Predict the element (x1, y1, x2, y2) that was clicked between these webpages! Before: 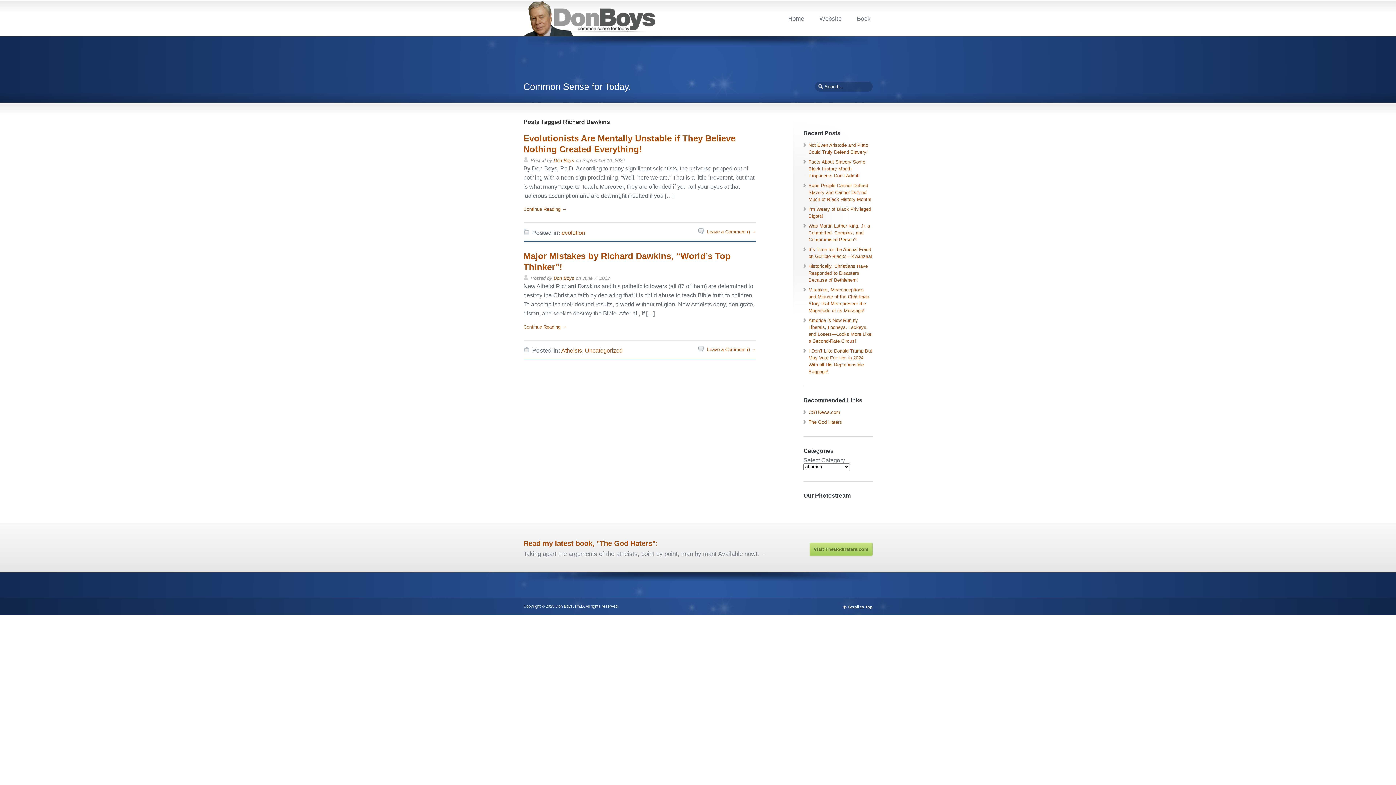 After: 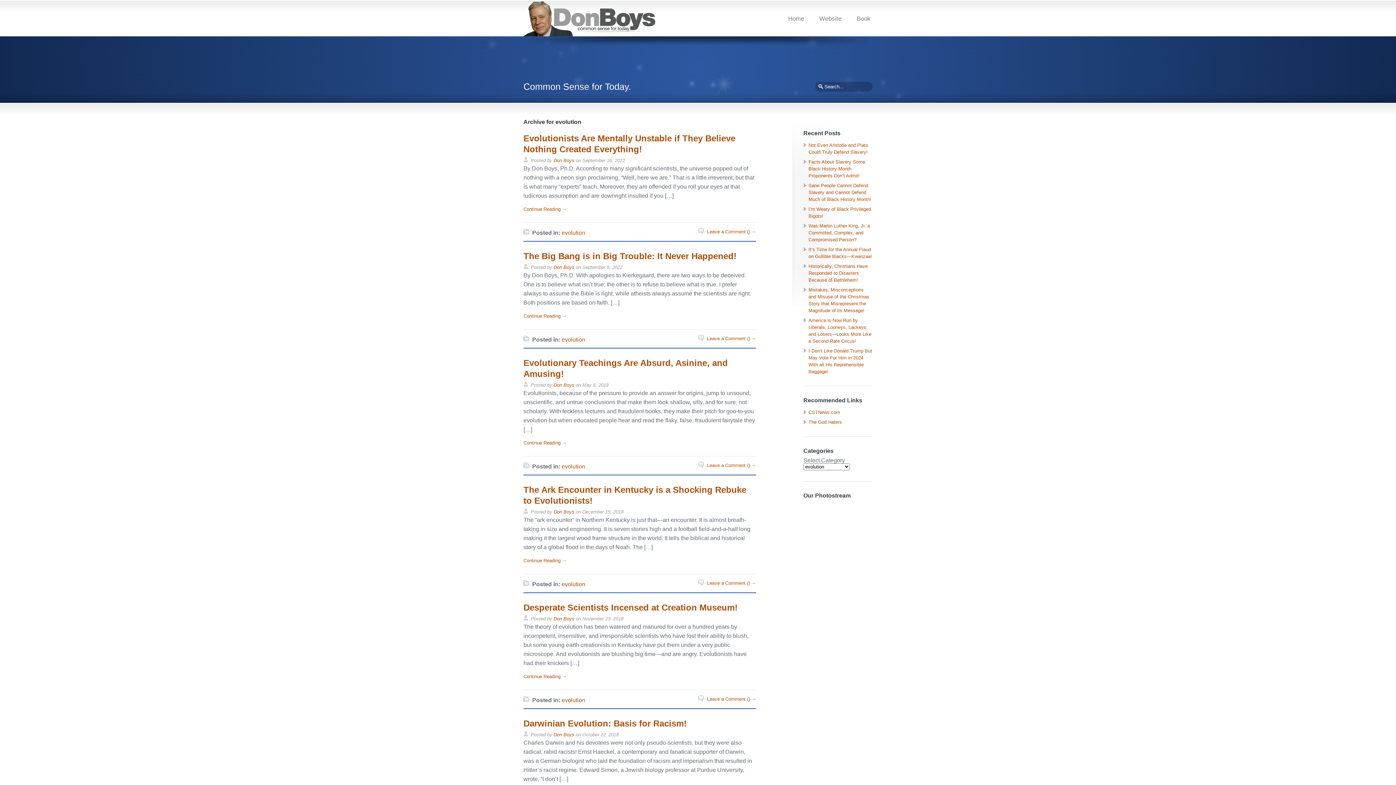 Action: label: evolution bbox: (561, 229, 585, 236)